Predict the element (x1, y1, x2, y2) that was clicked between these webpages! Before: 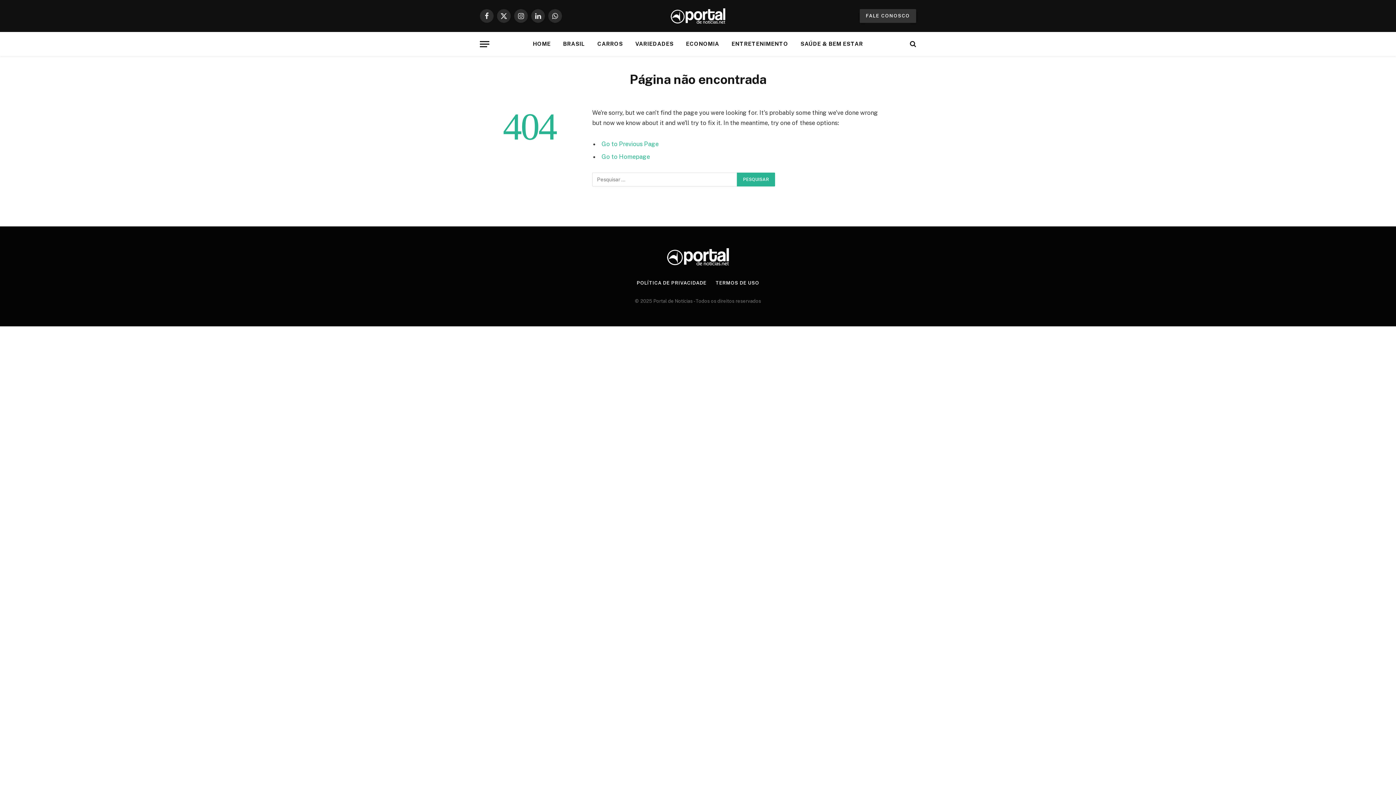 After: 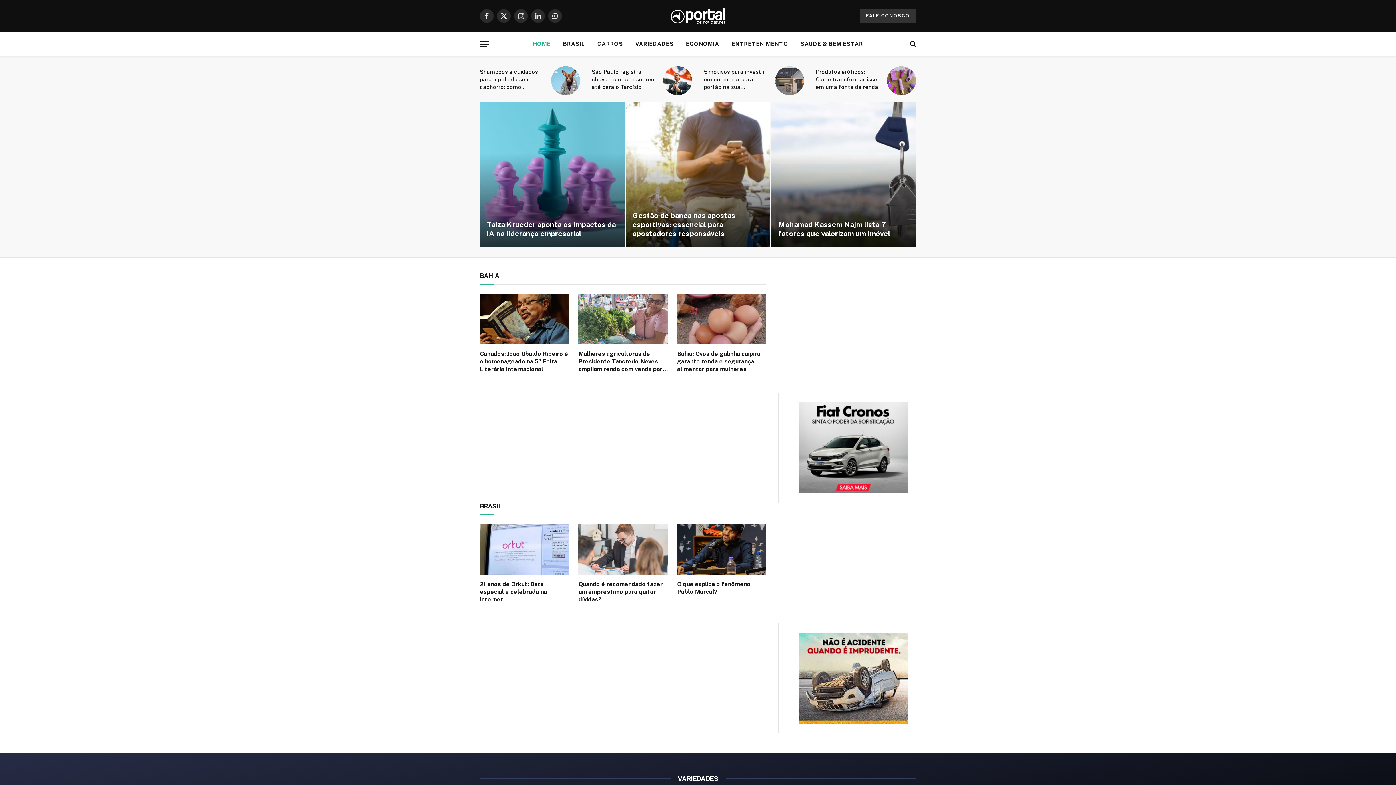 Action: label: Go to Homepage bbox: (601, 153, 650, 160)